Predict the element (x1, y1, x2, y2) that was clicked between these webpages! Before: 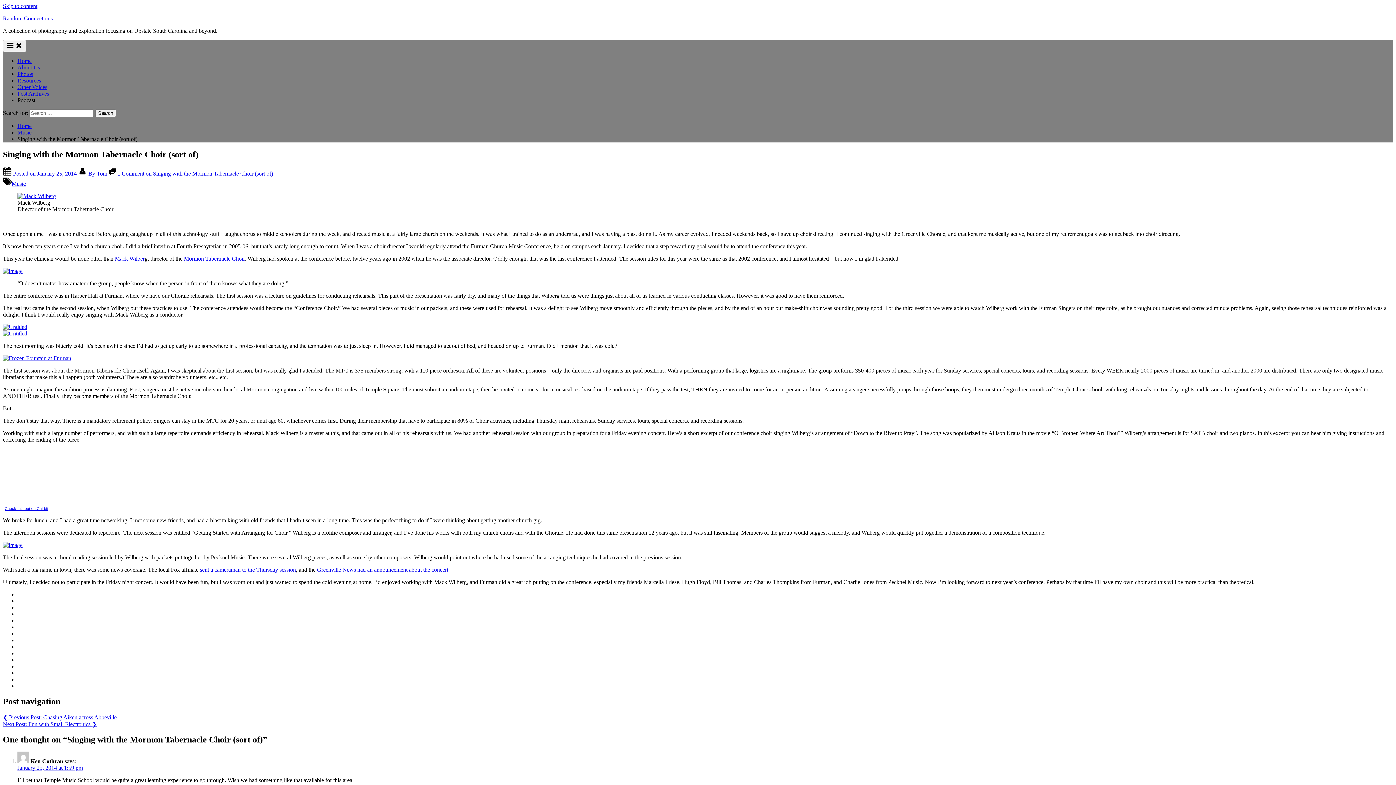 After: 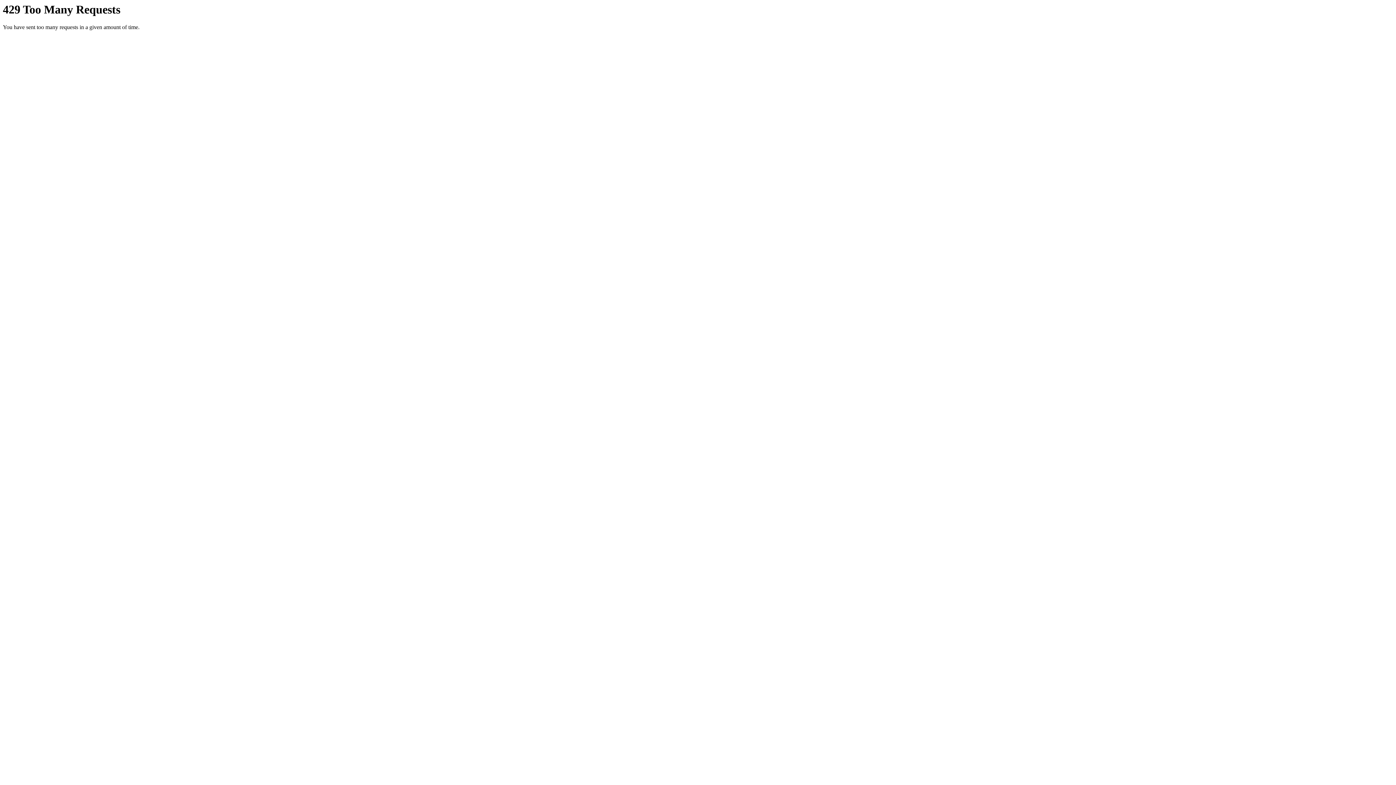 Action: bbox: (2, 323, 27, 330)